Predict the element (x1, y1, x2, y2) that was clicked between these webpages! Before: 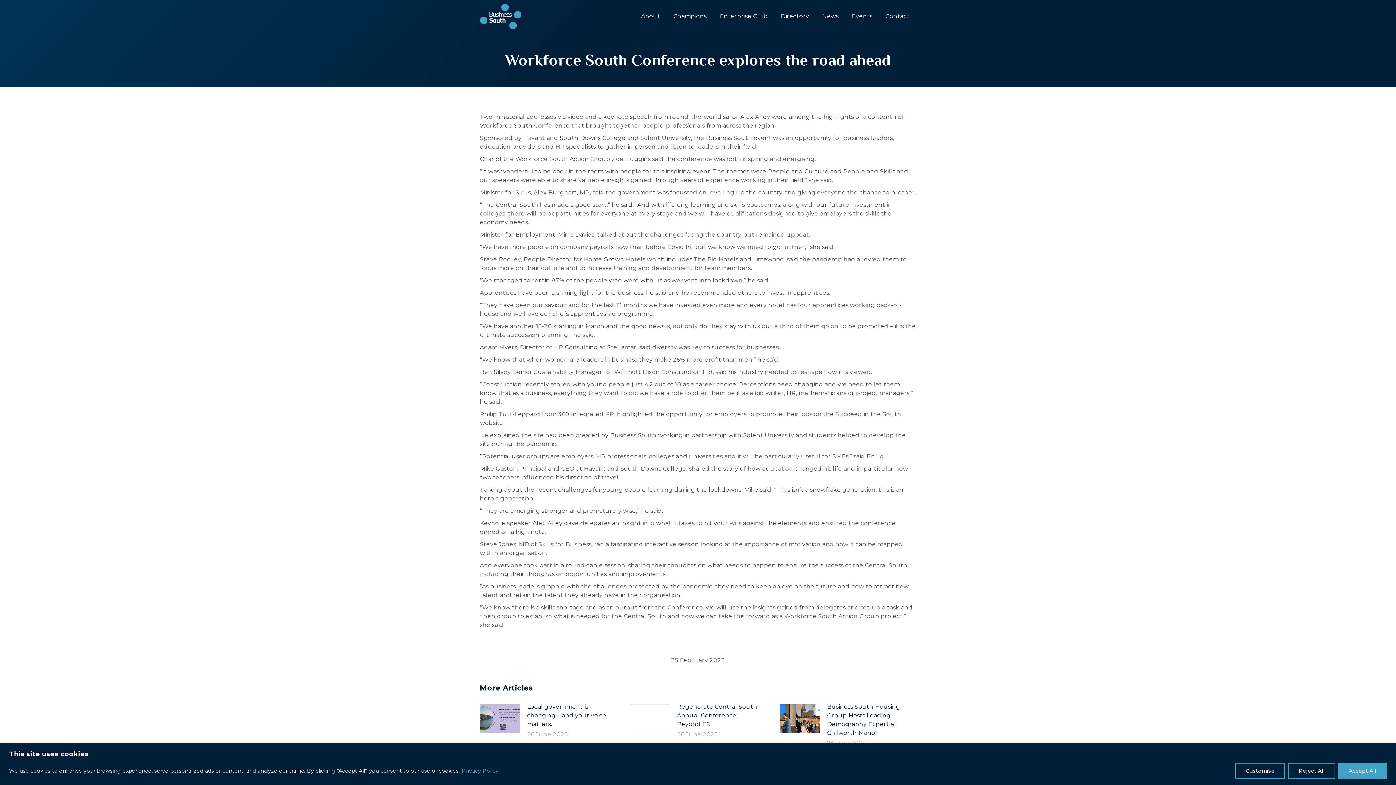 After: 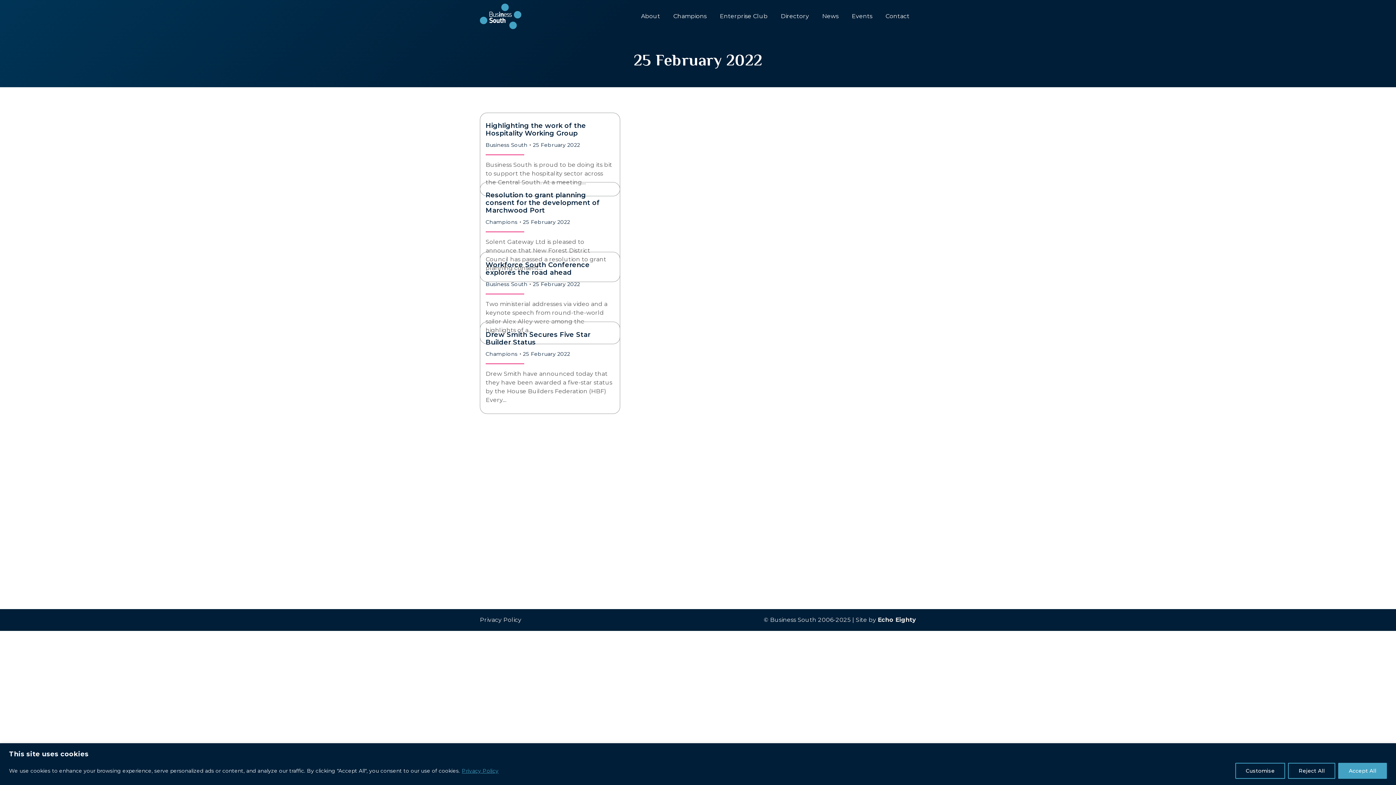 Action: label: 25 February 2022 bbox: (671, 656, 725, 664)